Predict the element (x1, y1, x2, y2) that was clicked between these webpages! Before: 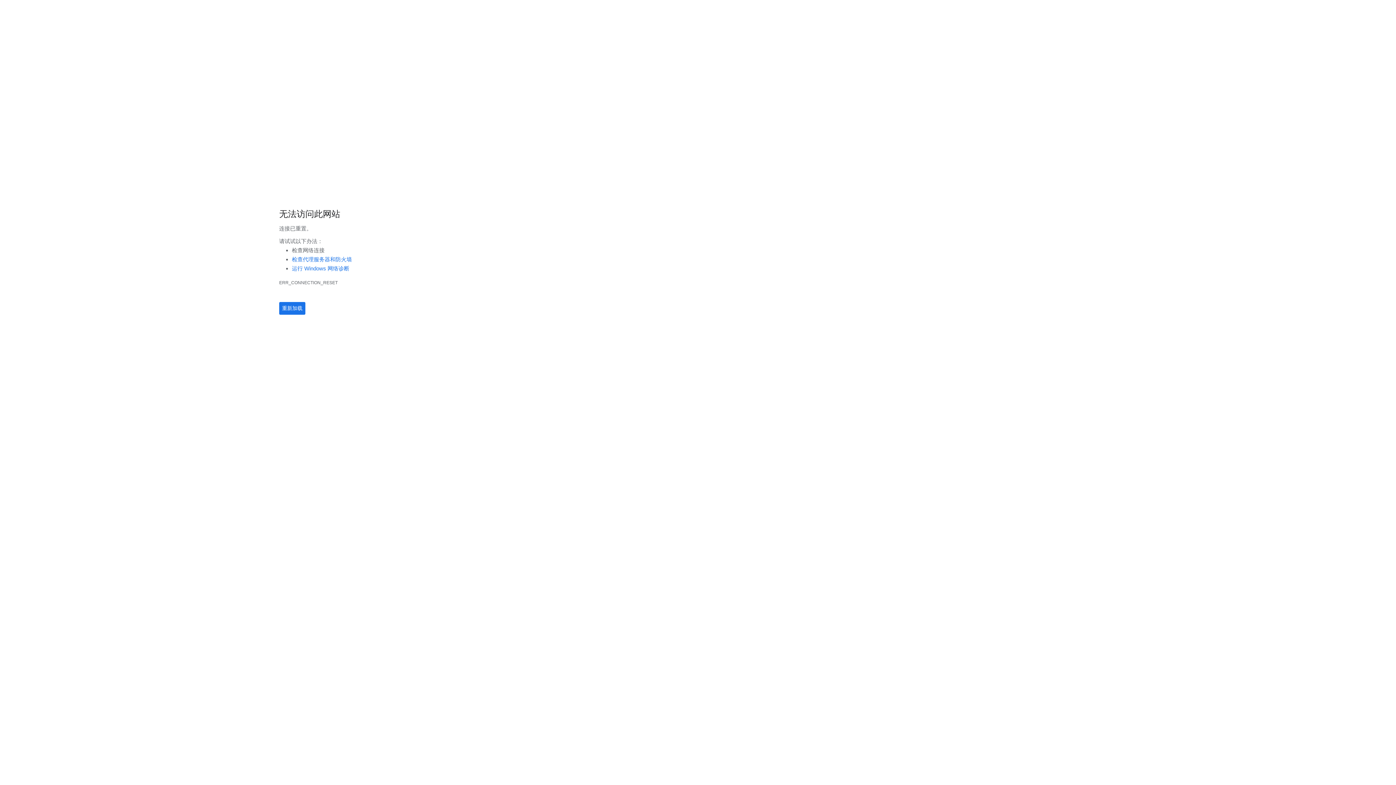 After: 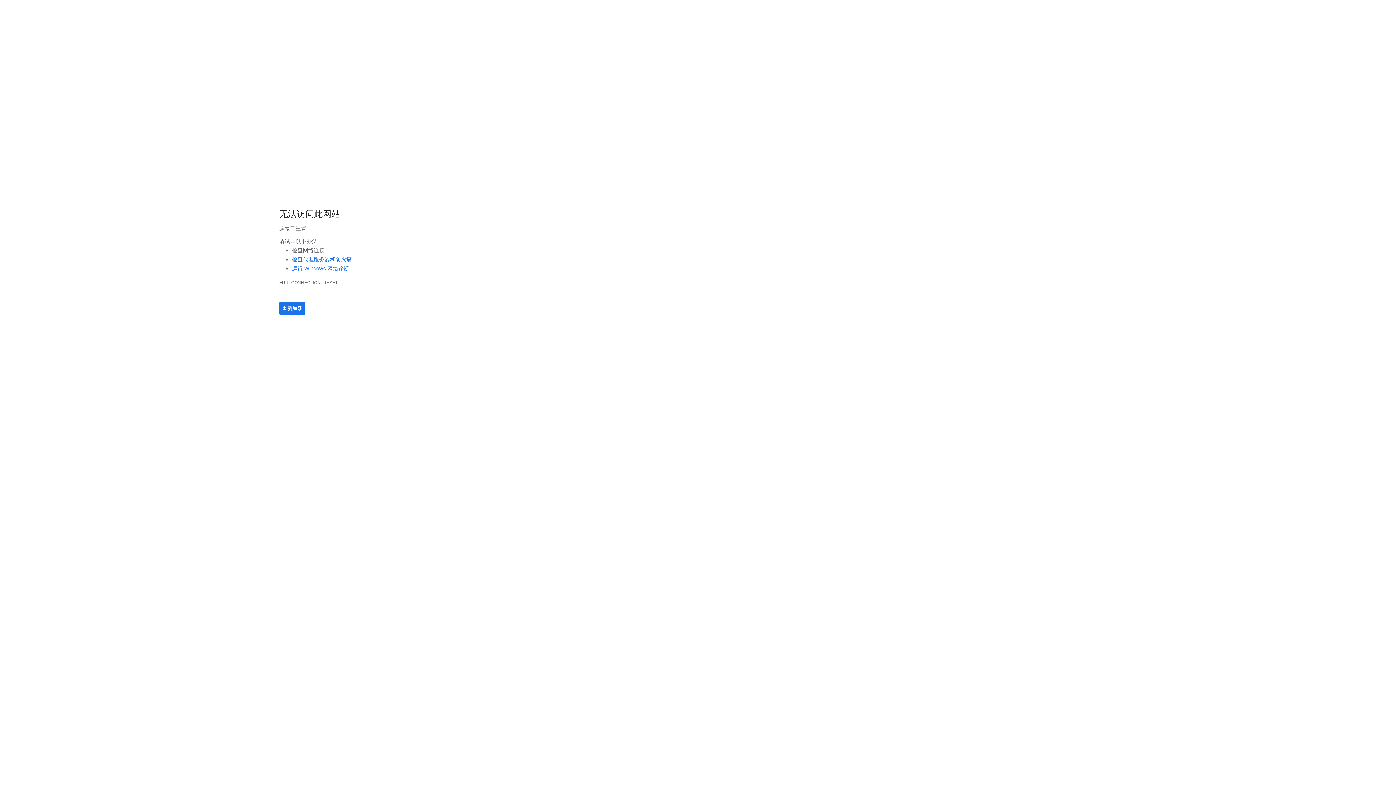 Action: bbox: (292, 256, 352, 262) label: 检查代理服务器和防火墙